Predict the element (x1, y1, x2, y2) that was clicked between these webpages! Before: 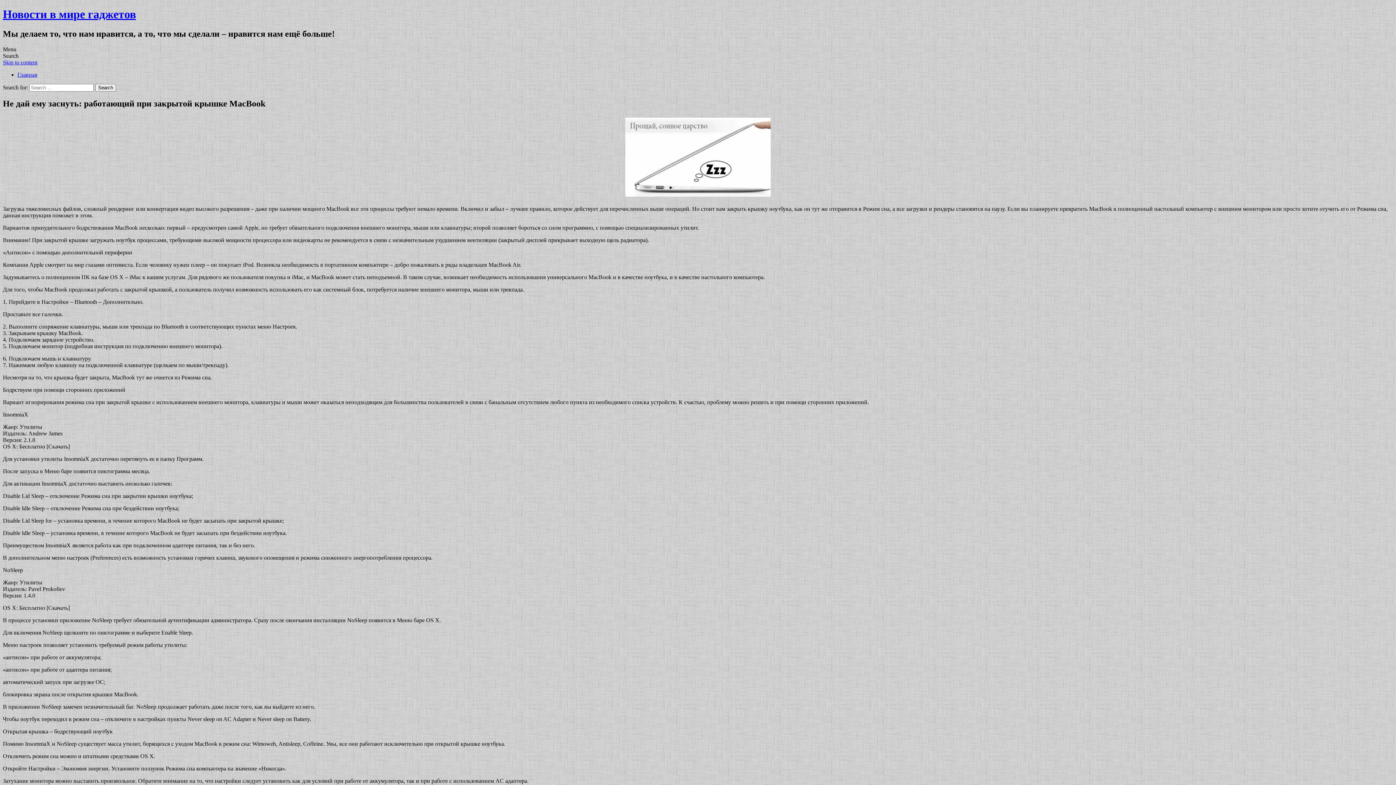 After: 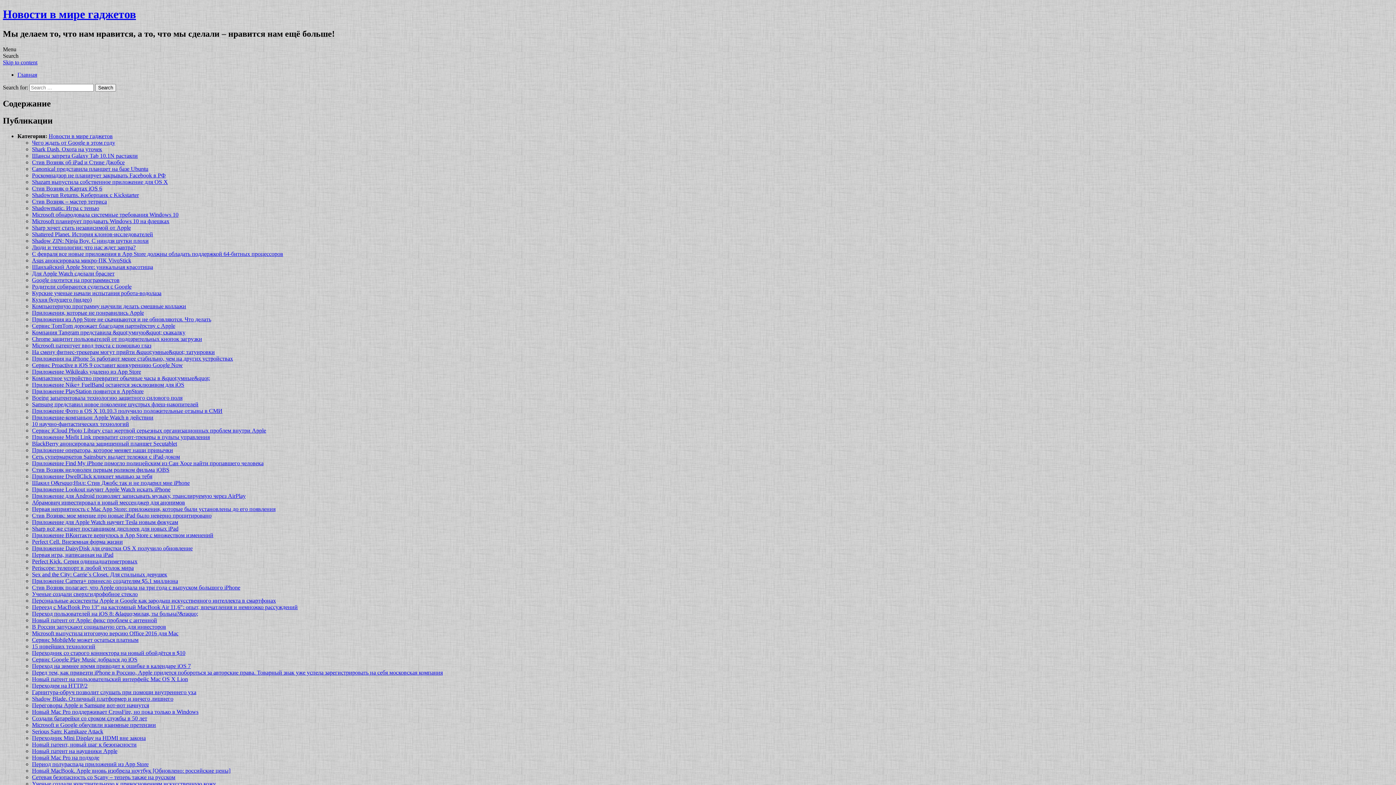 Action: label: Новости в мире гаджетов bbox: (2, 7, 136, 20)